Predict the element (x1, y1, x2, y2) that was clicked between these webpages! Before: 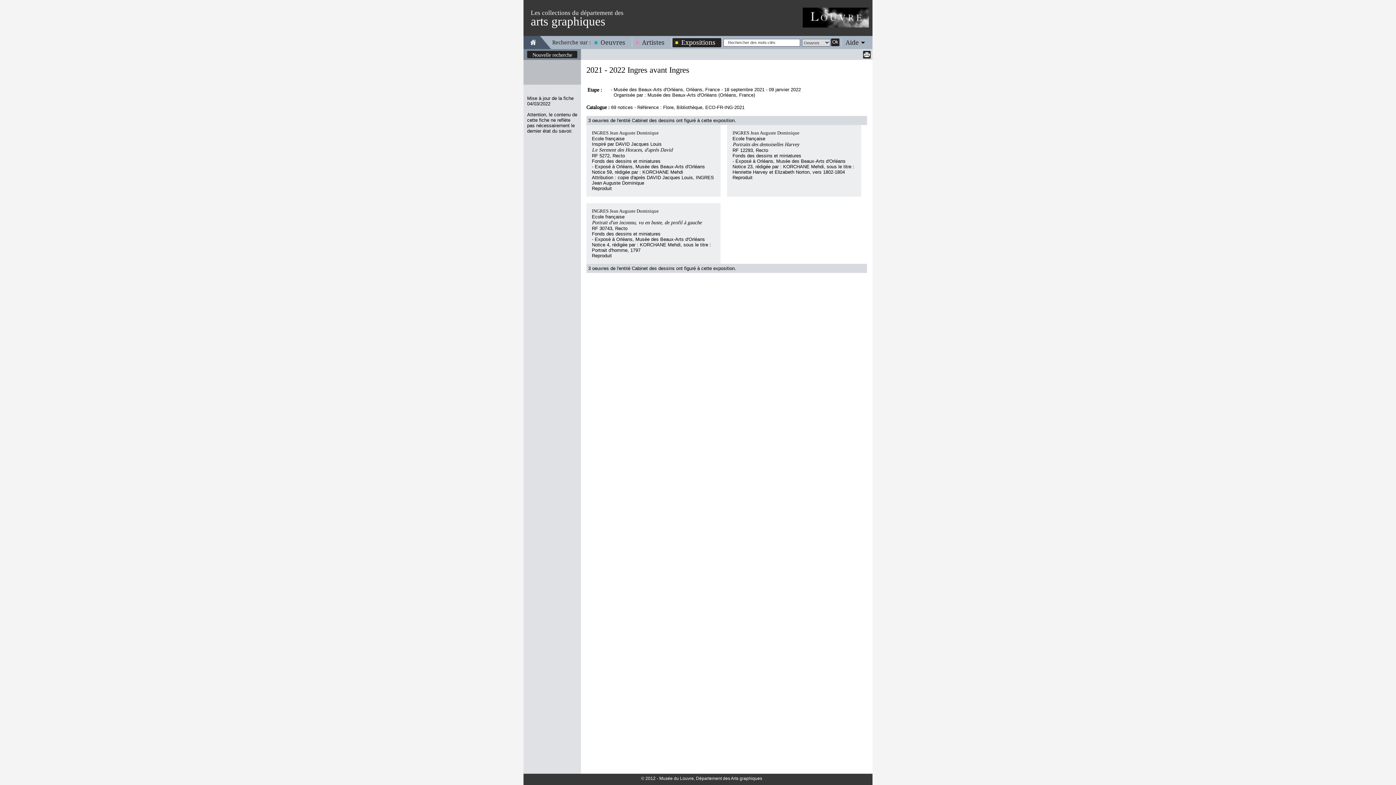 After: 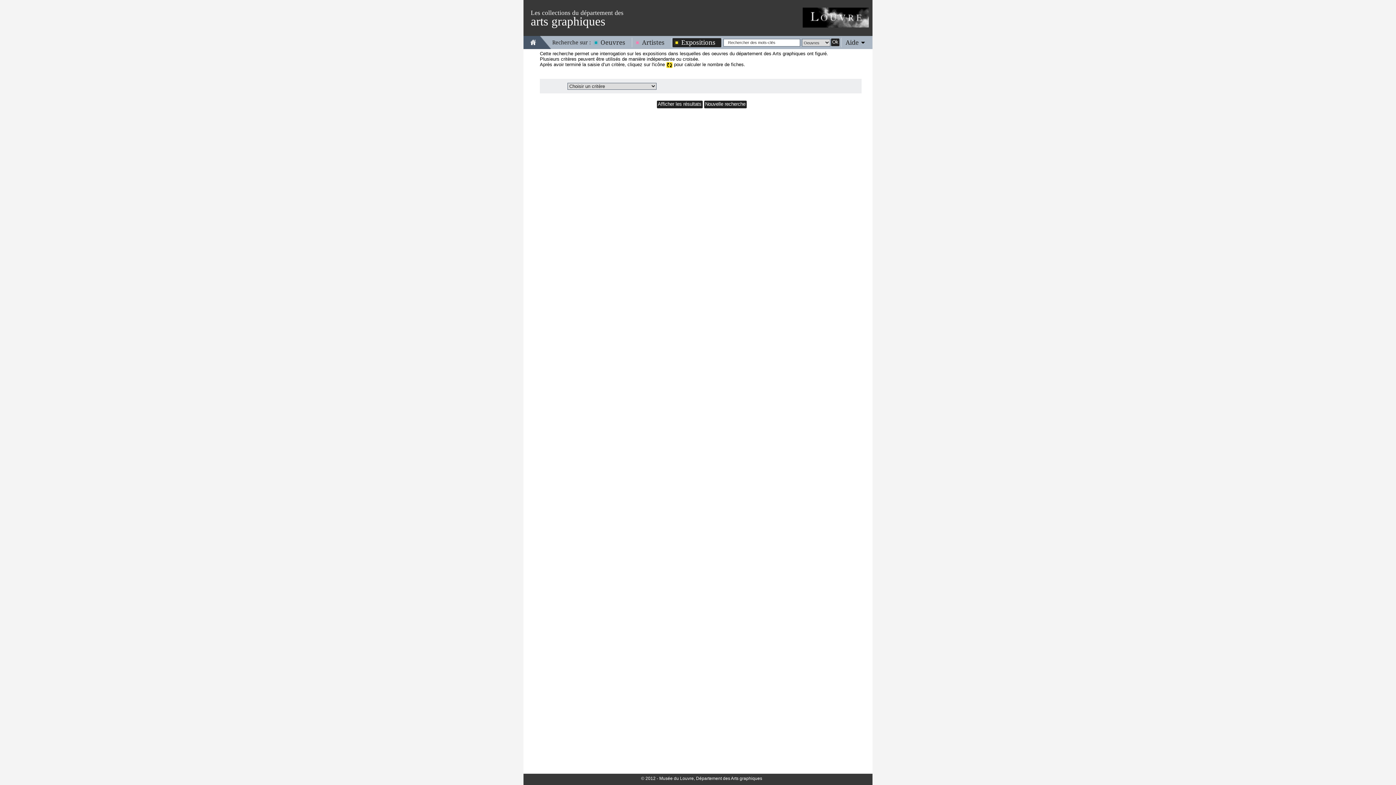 Action: label: Expositions bbox: (672, 38, 721, 46)